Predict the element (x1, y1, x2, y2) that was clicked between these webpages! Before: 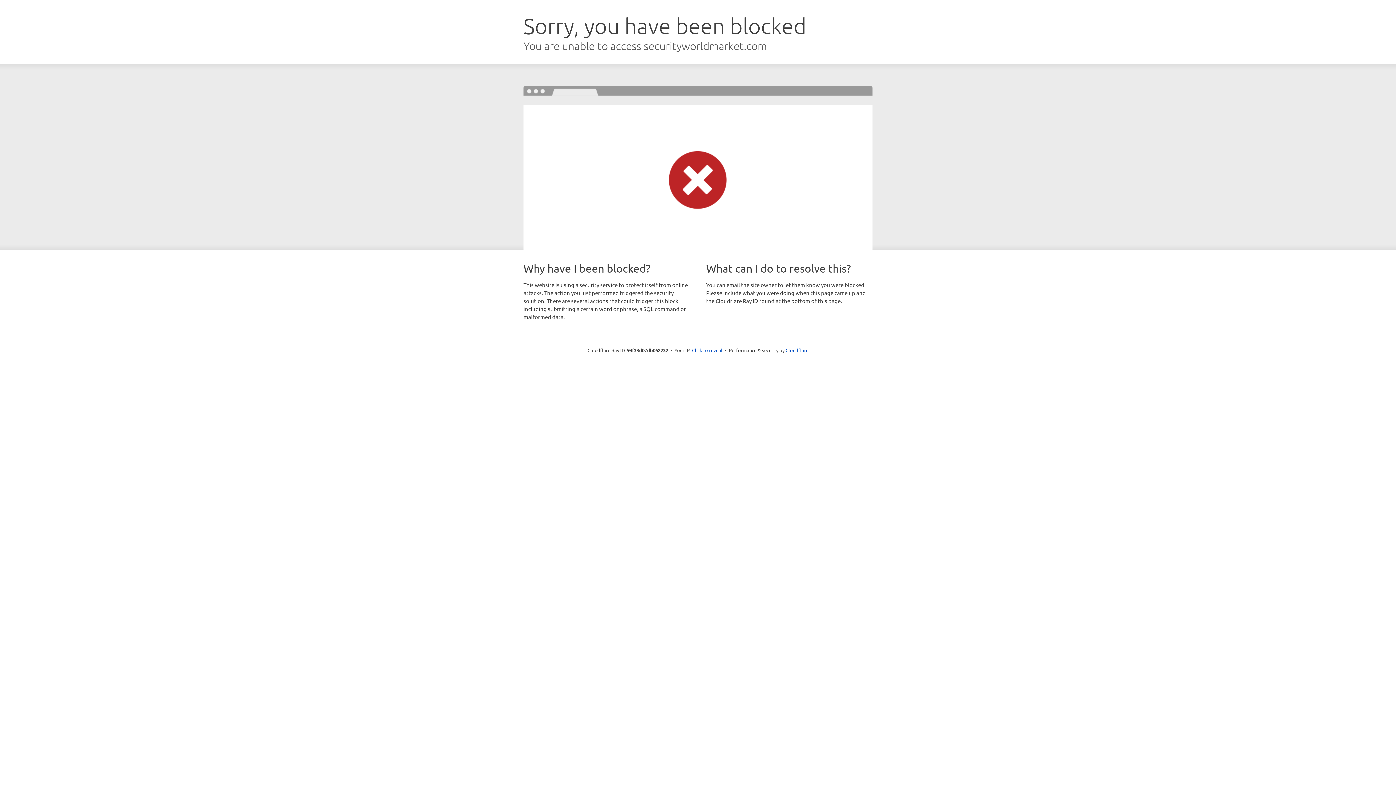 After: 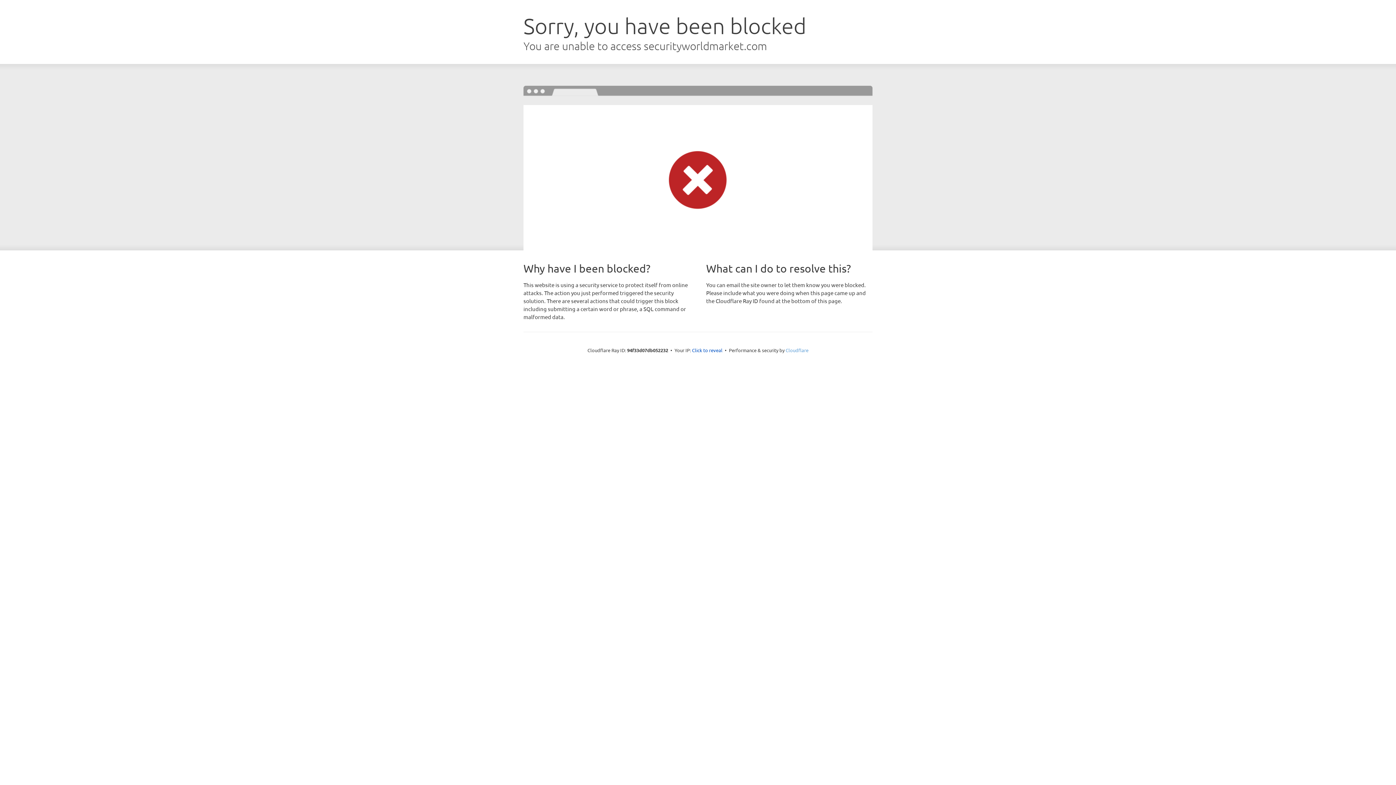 Action: bbox: (785, 347, 808, 353) label: Cloudflare